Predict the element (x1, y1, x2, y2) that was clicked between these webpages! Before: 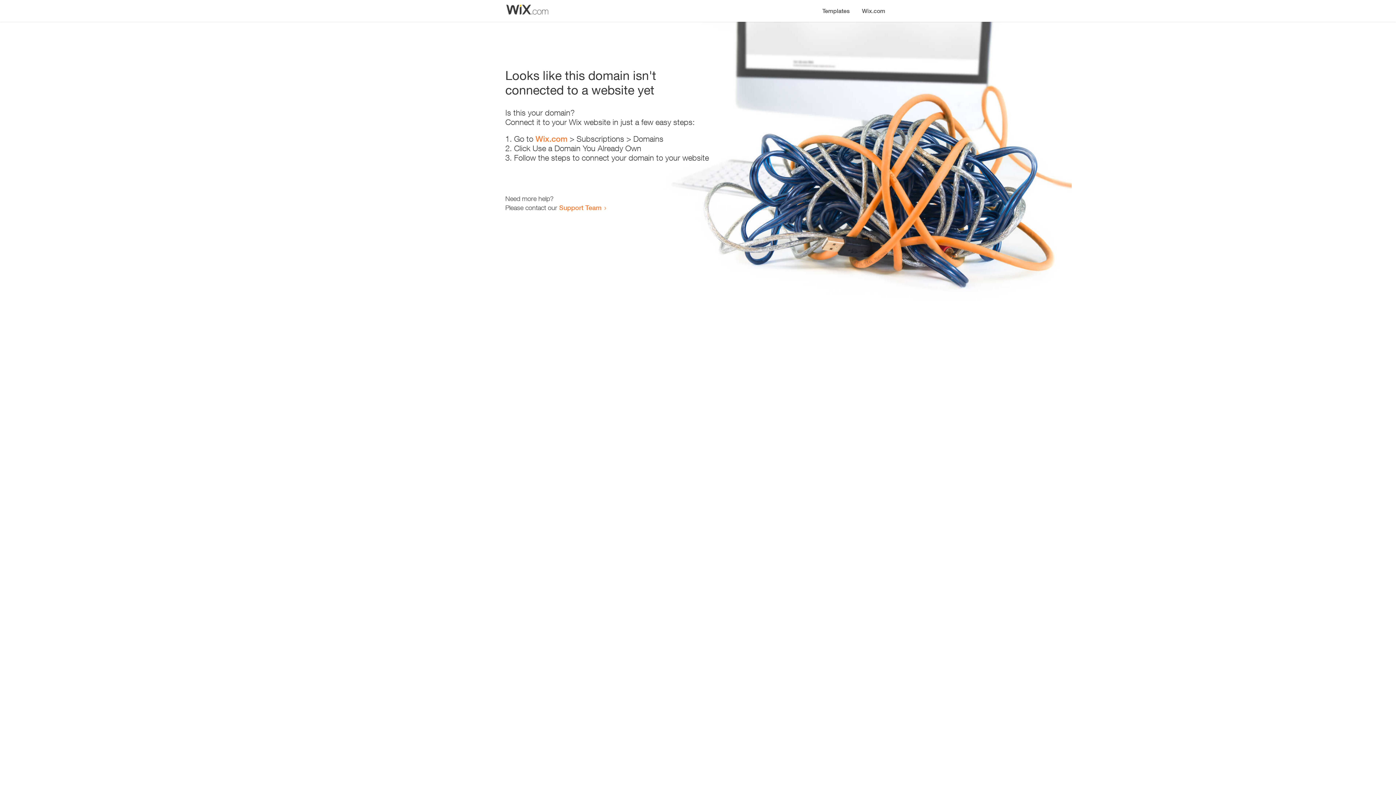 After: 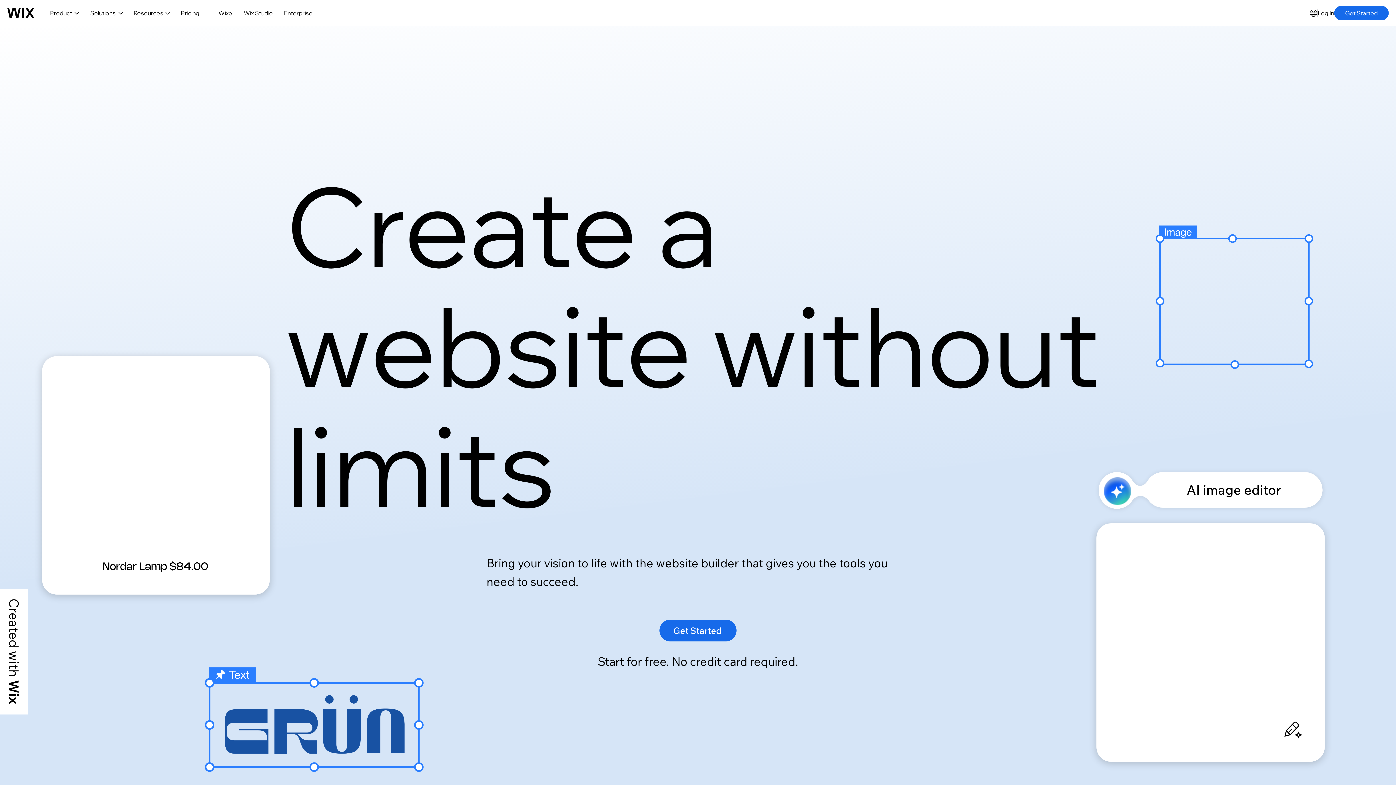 Action: bbox: (856, 0, 890, 14) label: Wix.com